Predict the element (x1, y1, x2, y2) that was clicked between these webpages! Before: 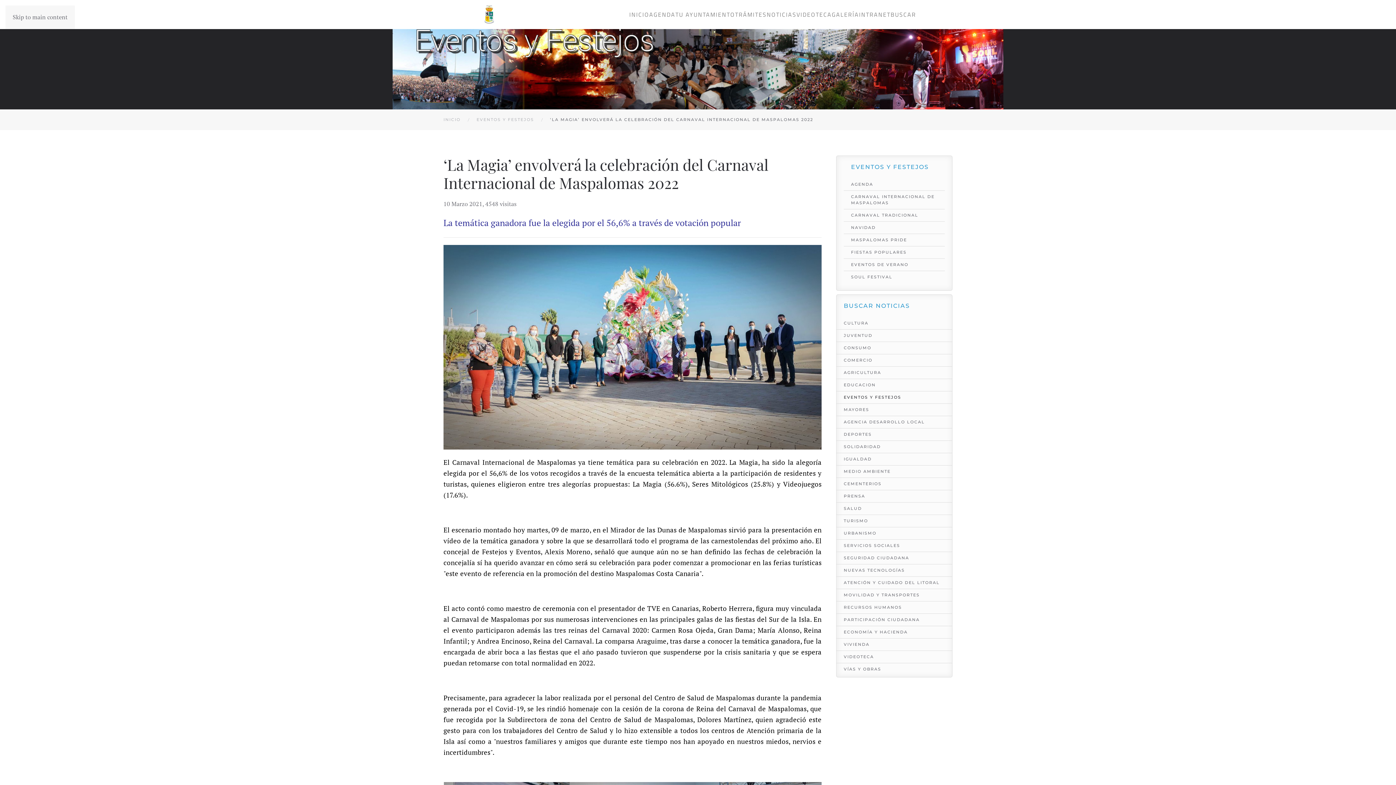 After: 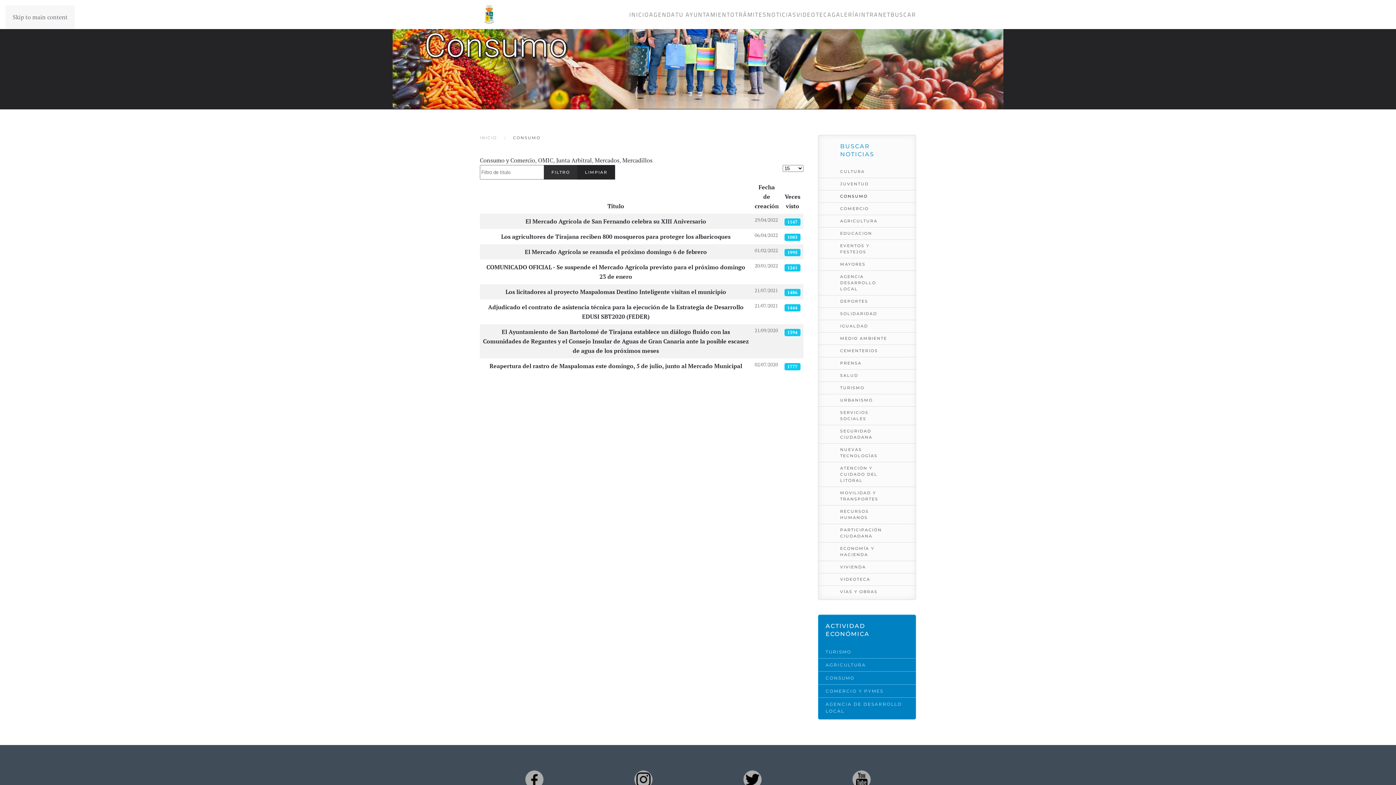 Action: bbox: (844, 342, 945, 354) label: CONSUMO